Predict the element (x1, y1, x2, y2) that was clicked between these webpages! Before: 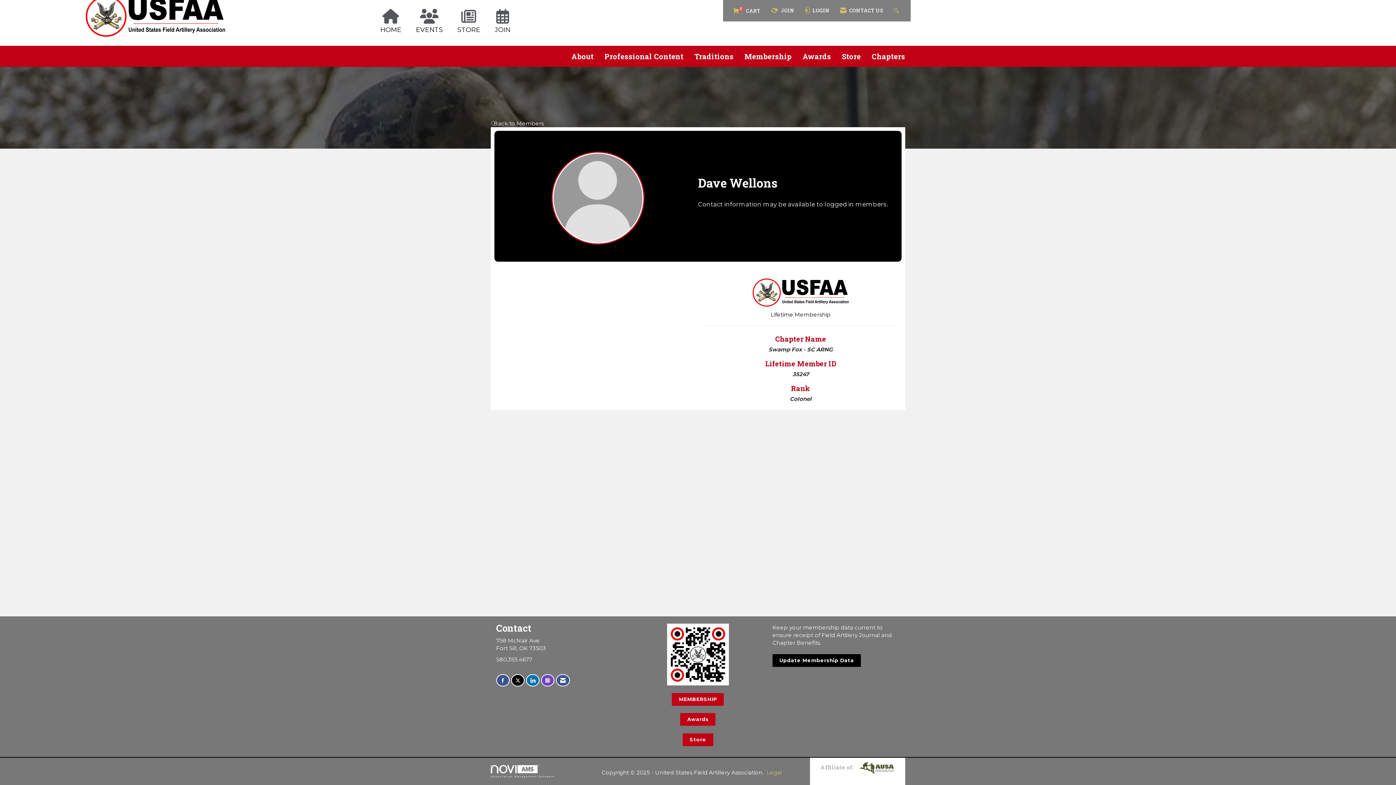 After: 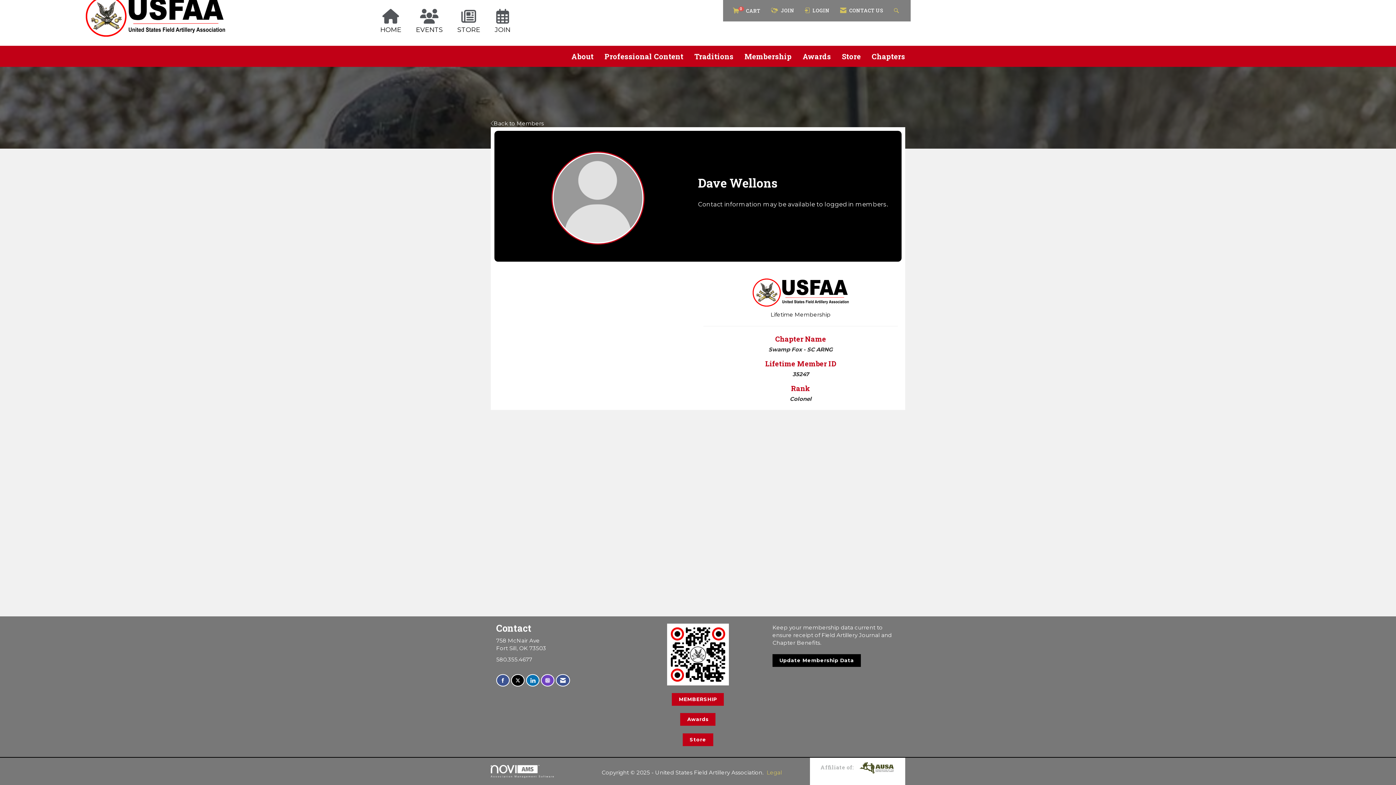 Action: bbox: (511, 674, 524, 686) label: Tweet at us on X